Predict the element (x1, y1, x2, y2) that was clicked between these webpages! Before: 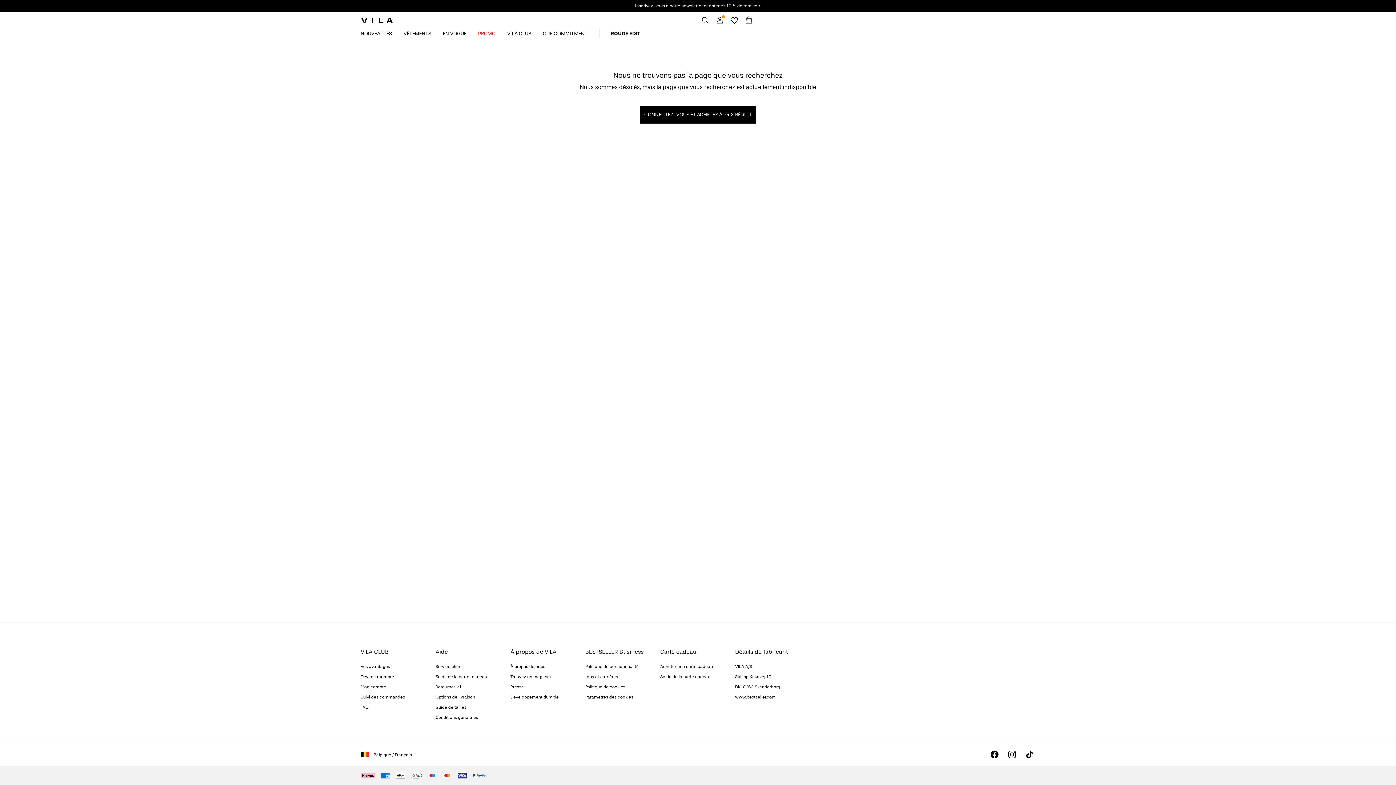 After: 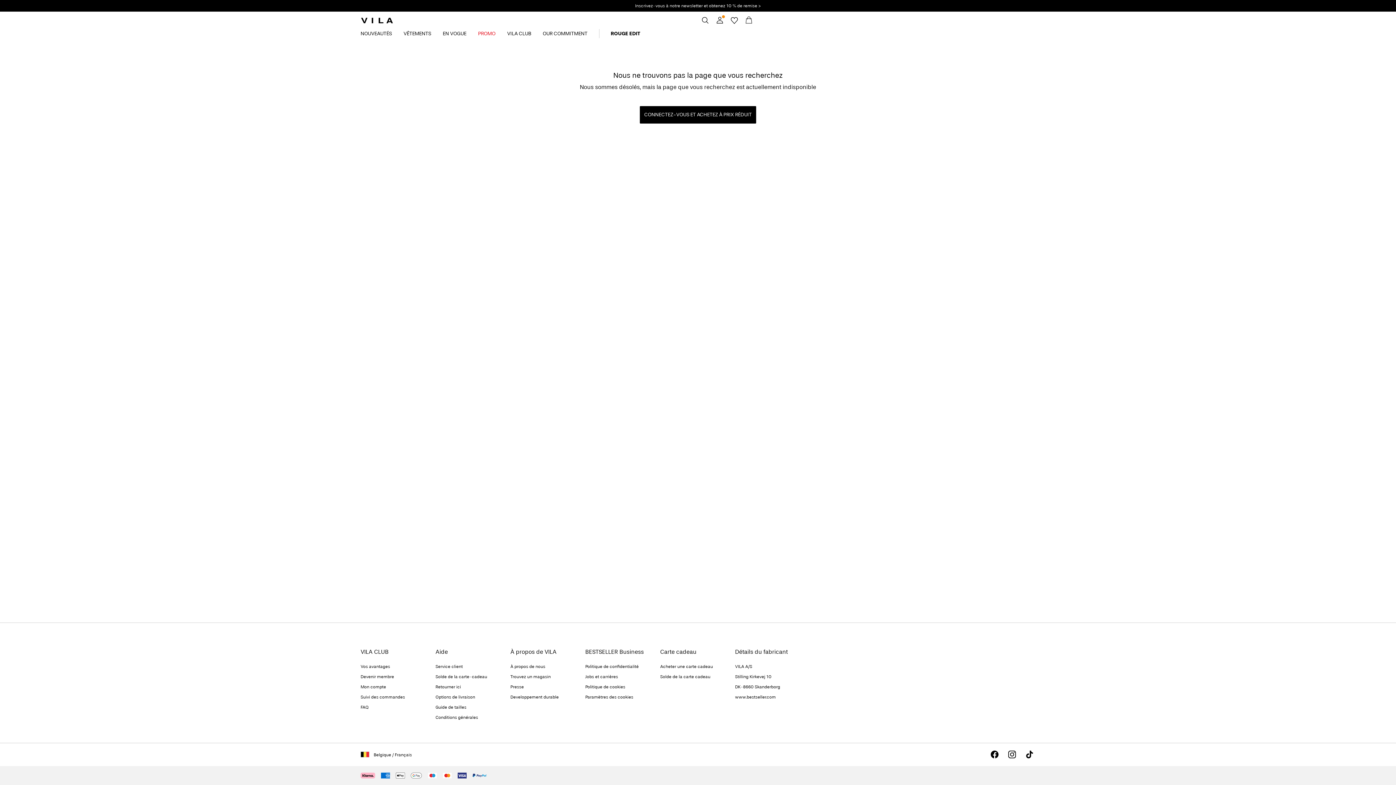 Action: bbox: (585, 664, 638, 669) label: Politique de confidentialité